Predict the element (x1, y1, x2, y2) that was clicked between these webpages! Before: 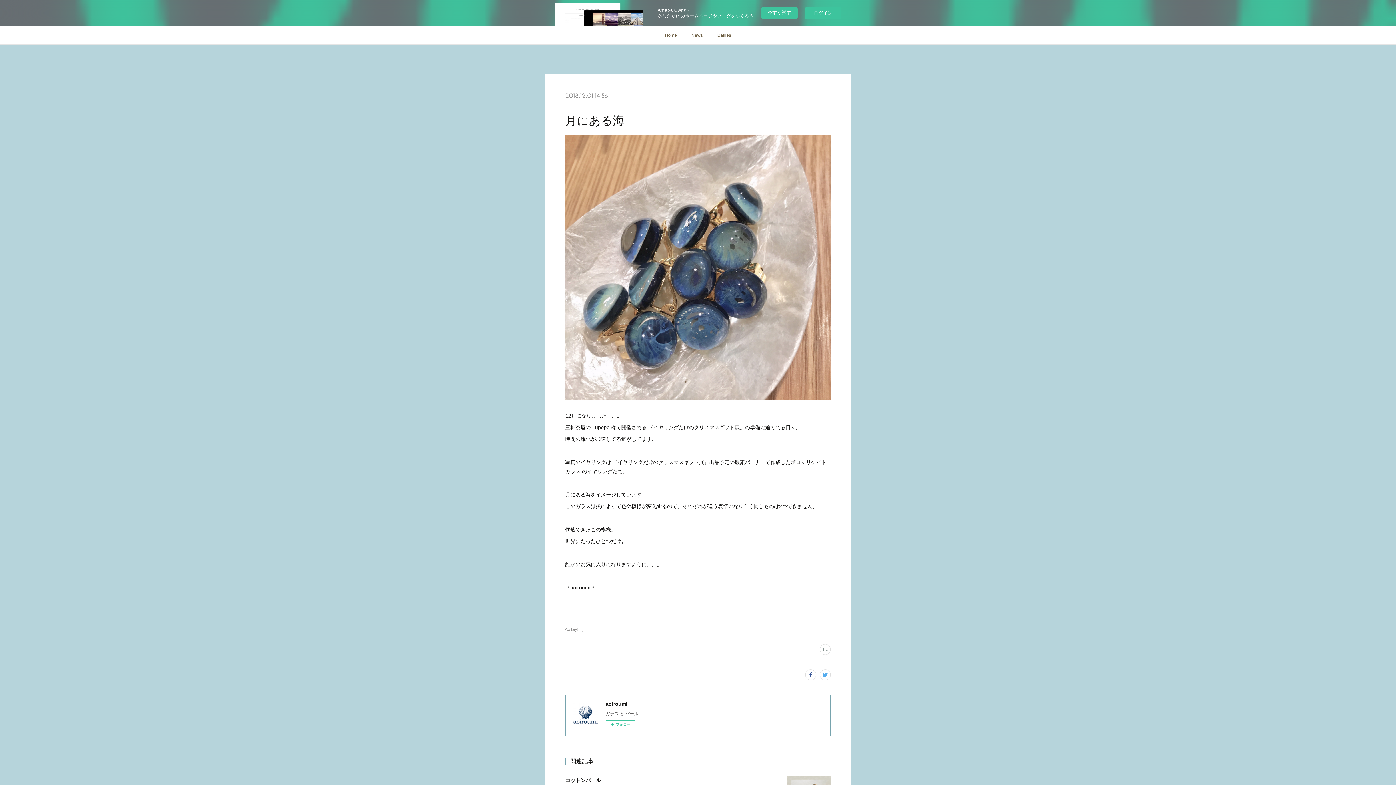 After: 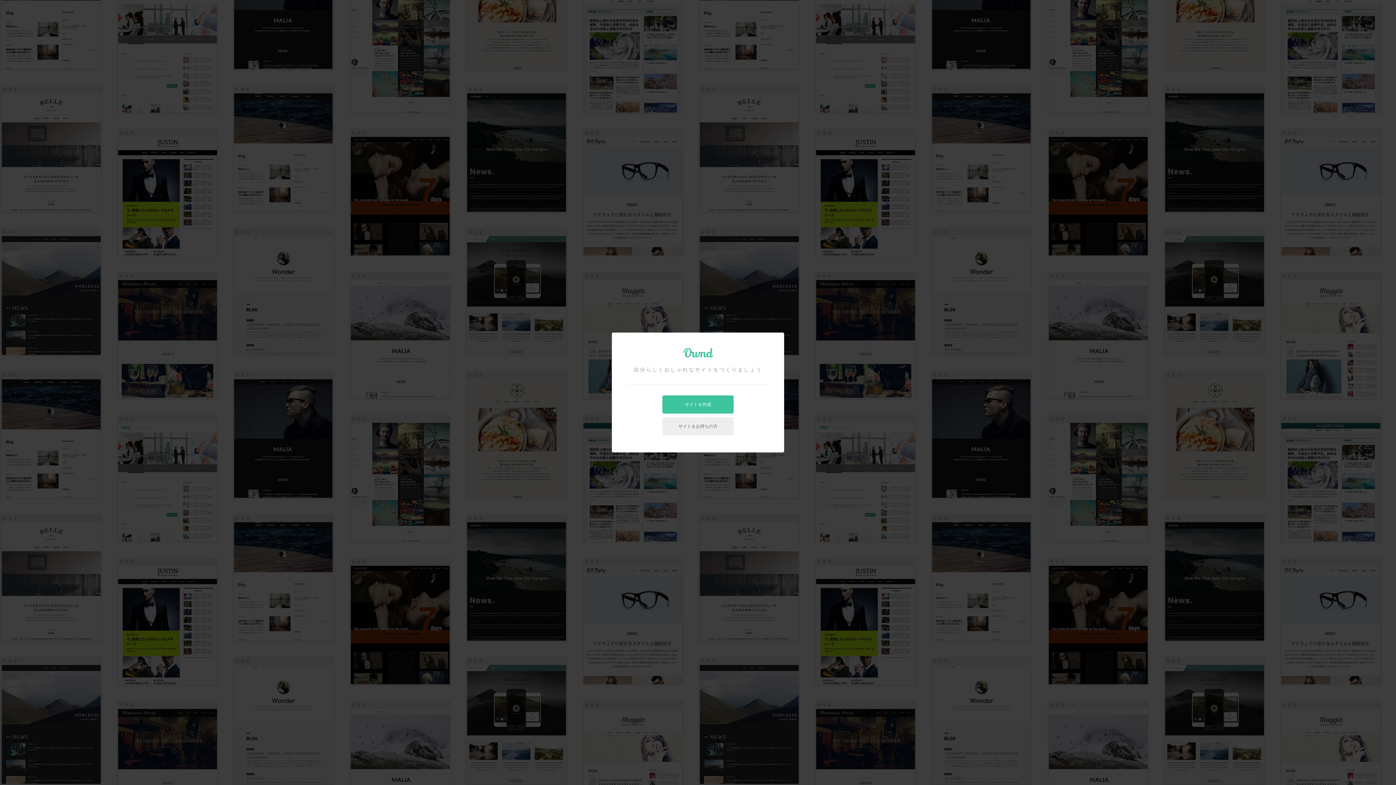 Action: bbox: (761, 7, 797, 18) label: 今すぐ試す